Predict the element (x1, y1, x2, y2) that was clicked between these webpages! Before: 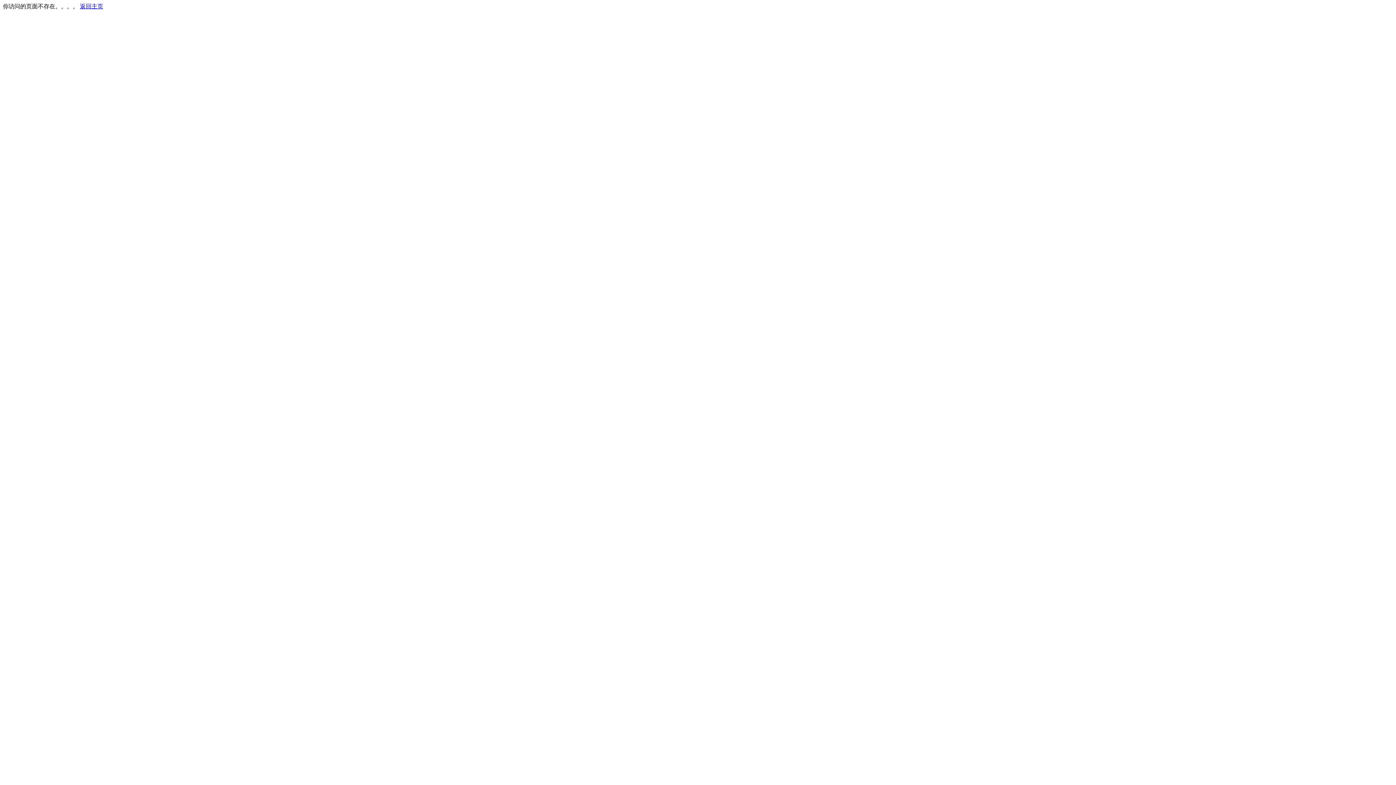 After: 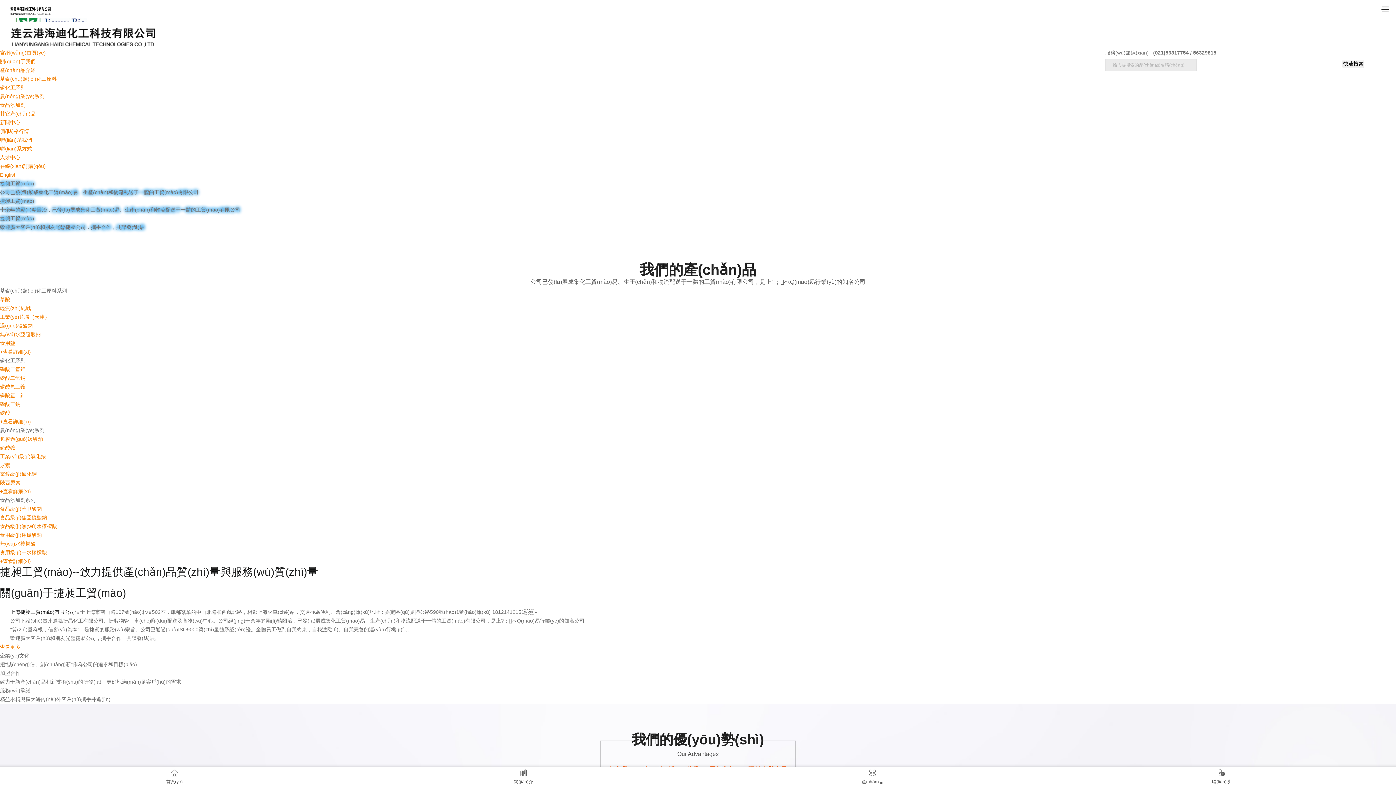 Action: bbox: (80, 3, 103, 9) label: 返回主页